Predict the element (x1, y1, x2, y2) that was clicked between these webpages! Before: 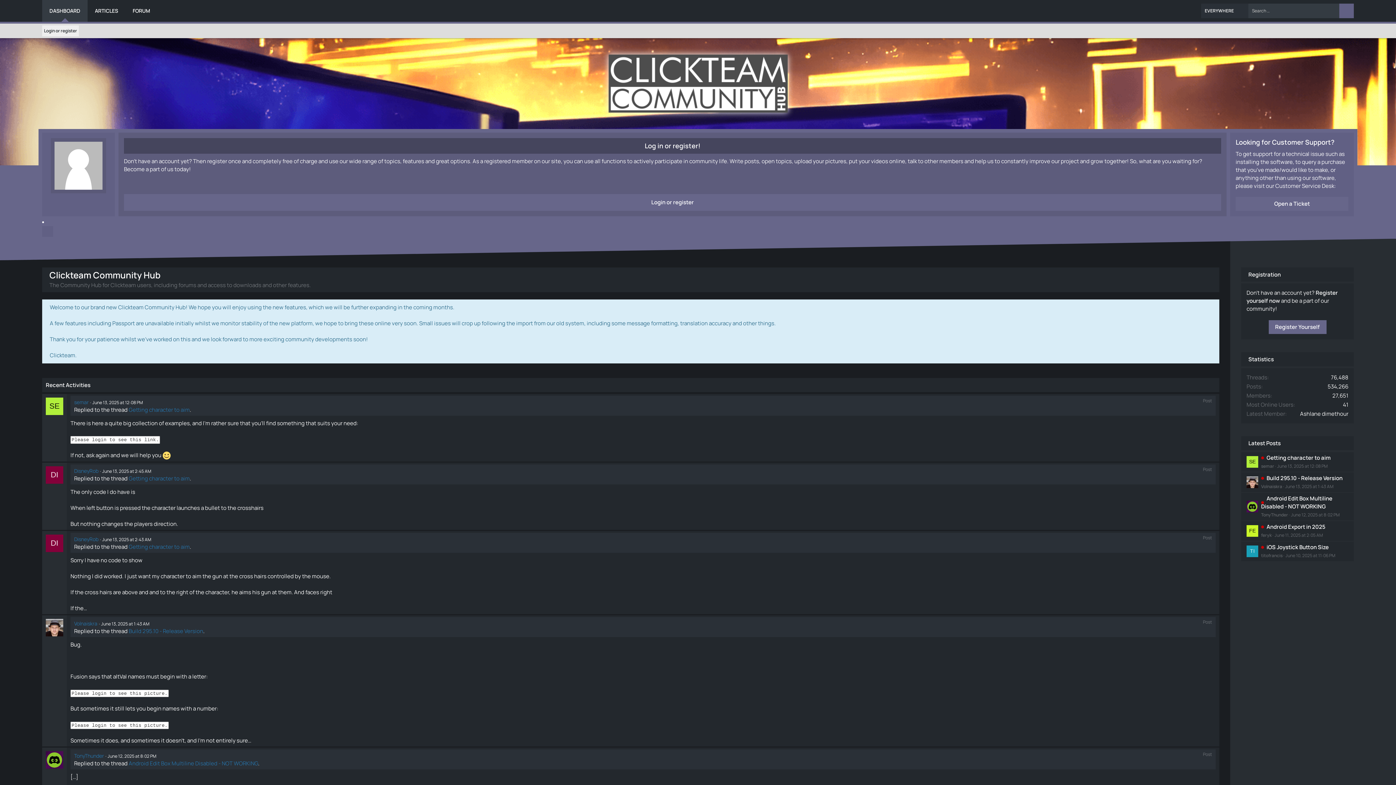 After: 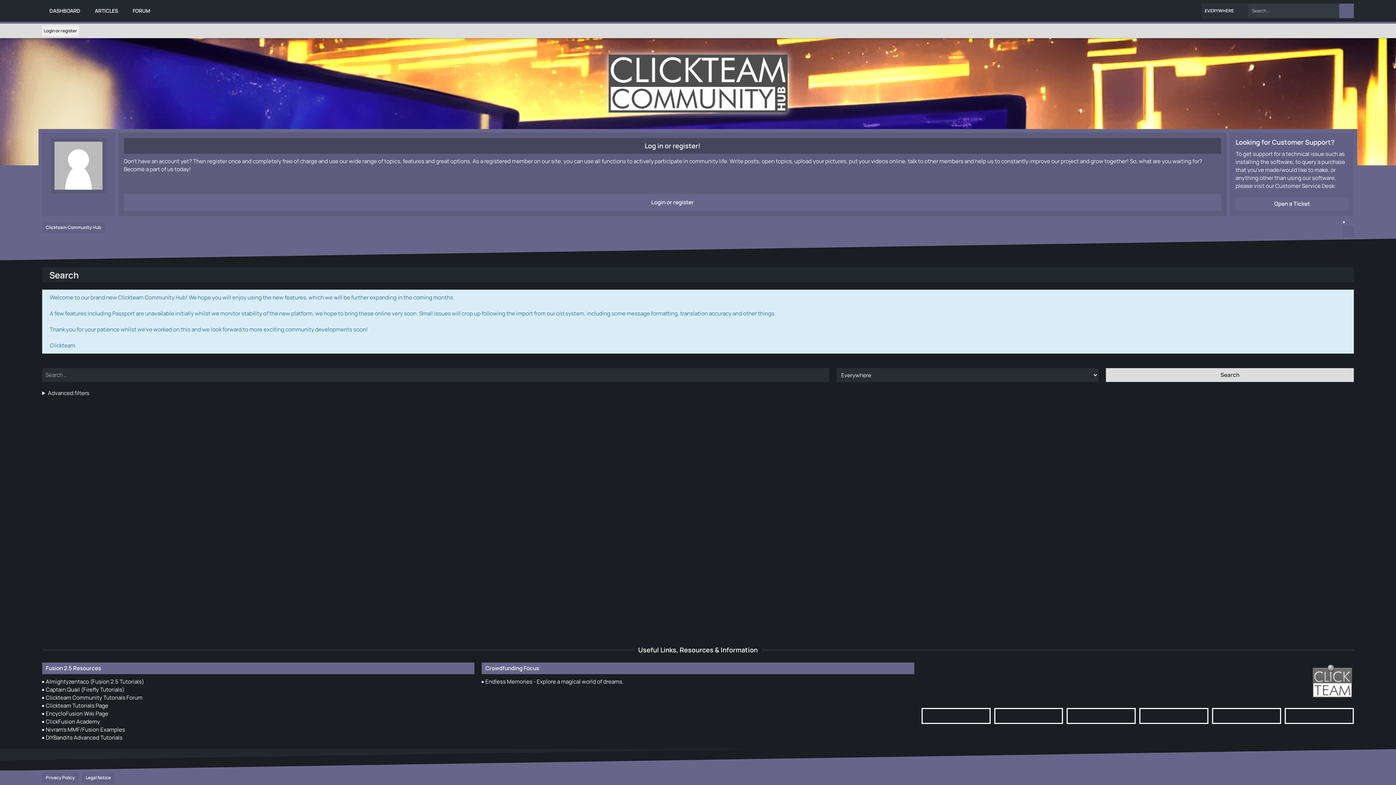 Action: bbox: (1339, 3, 1354, 18)